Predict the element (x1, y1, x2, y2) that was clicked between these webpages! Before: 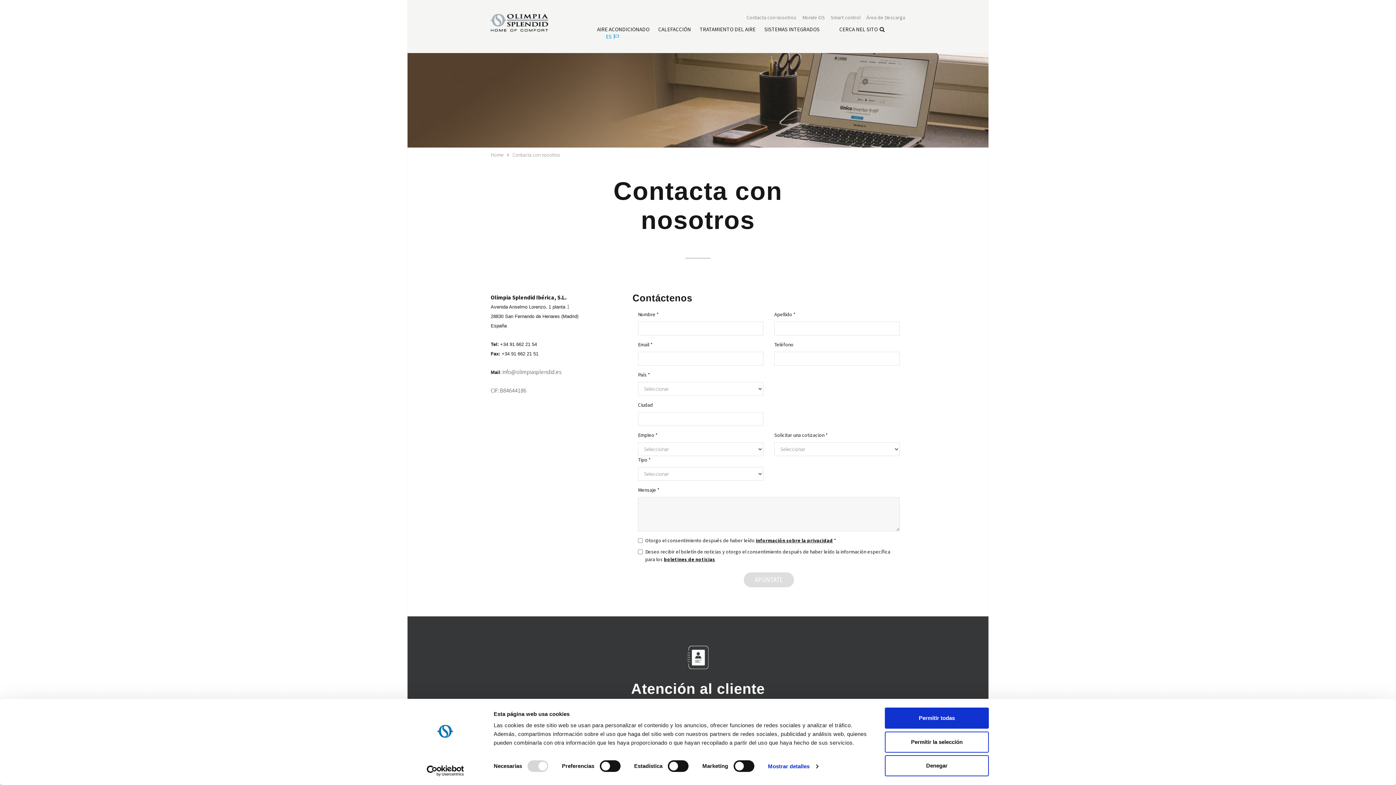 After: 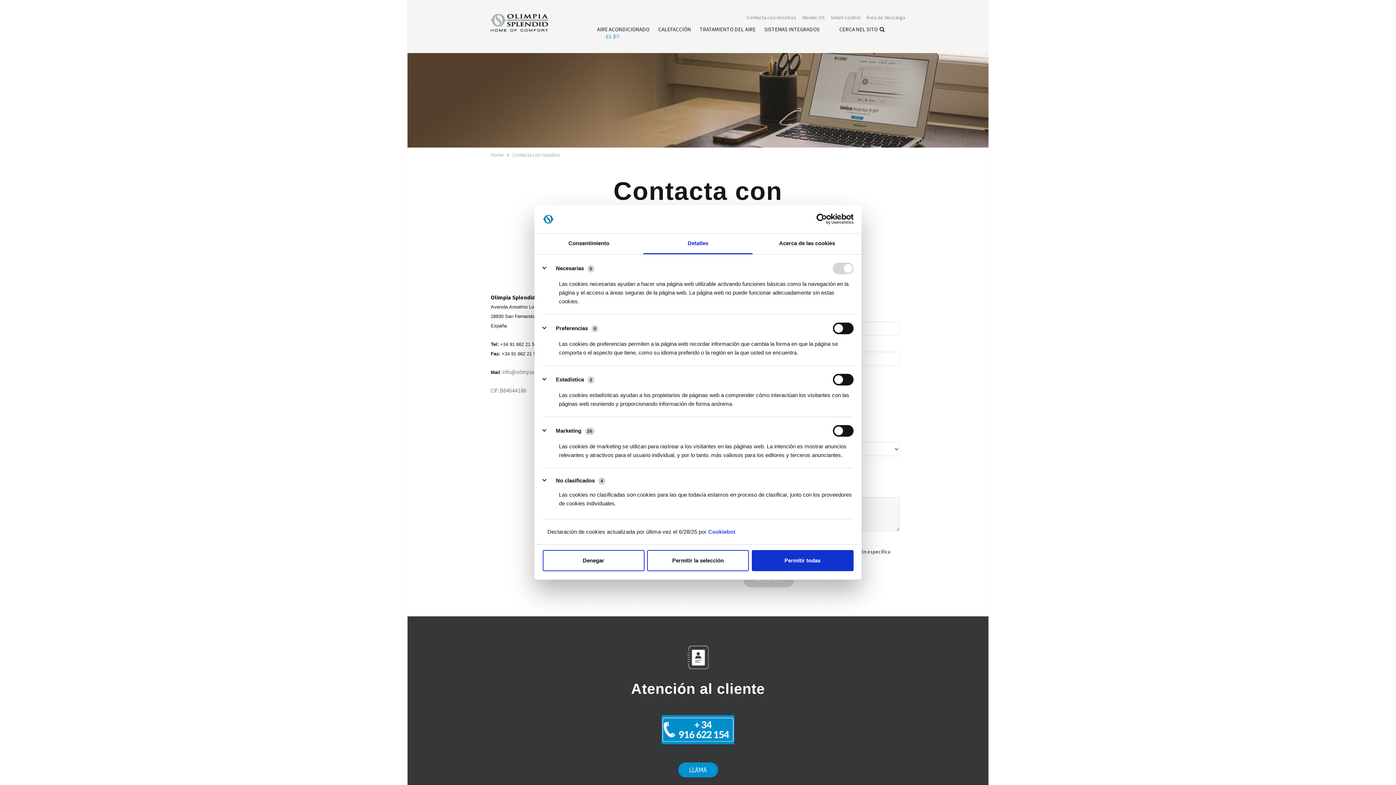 Action: label: Mostrar detalles bbox: (768, 761, 818, 772)